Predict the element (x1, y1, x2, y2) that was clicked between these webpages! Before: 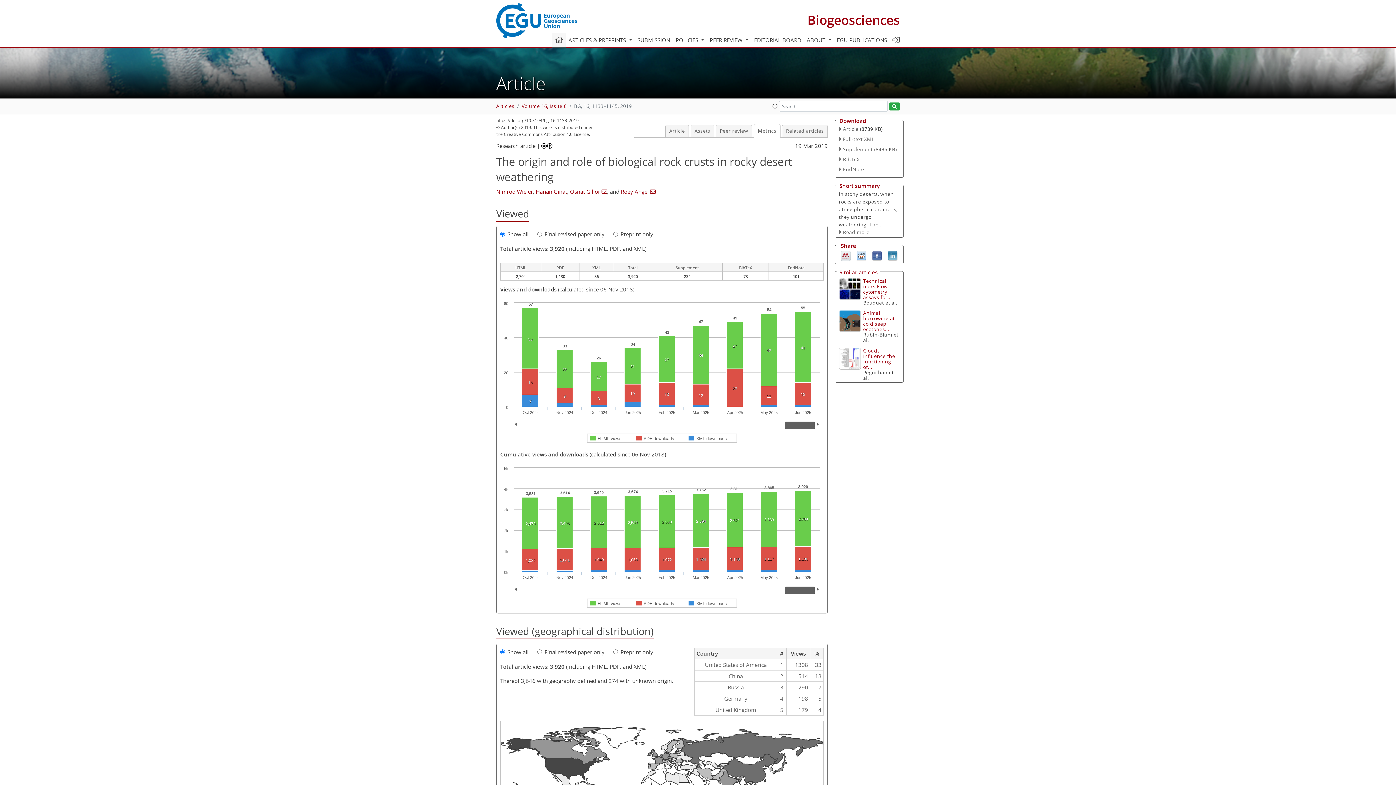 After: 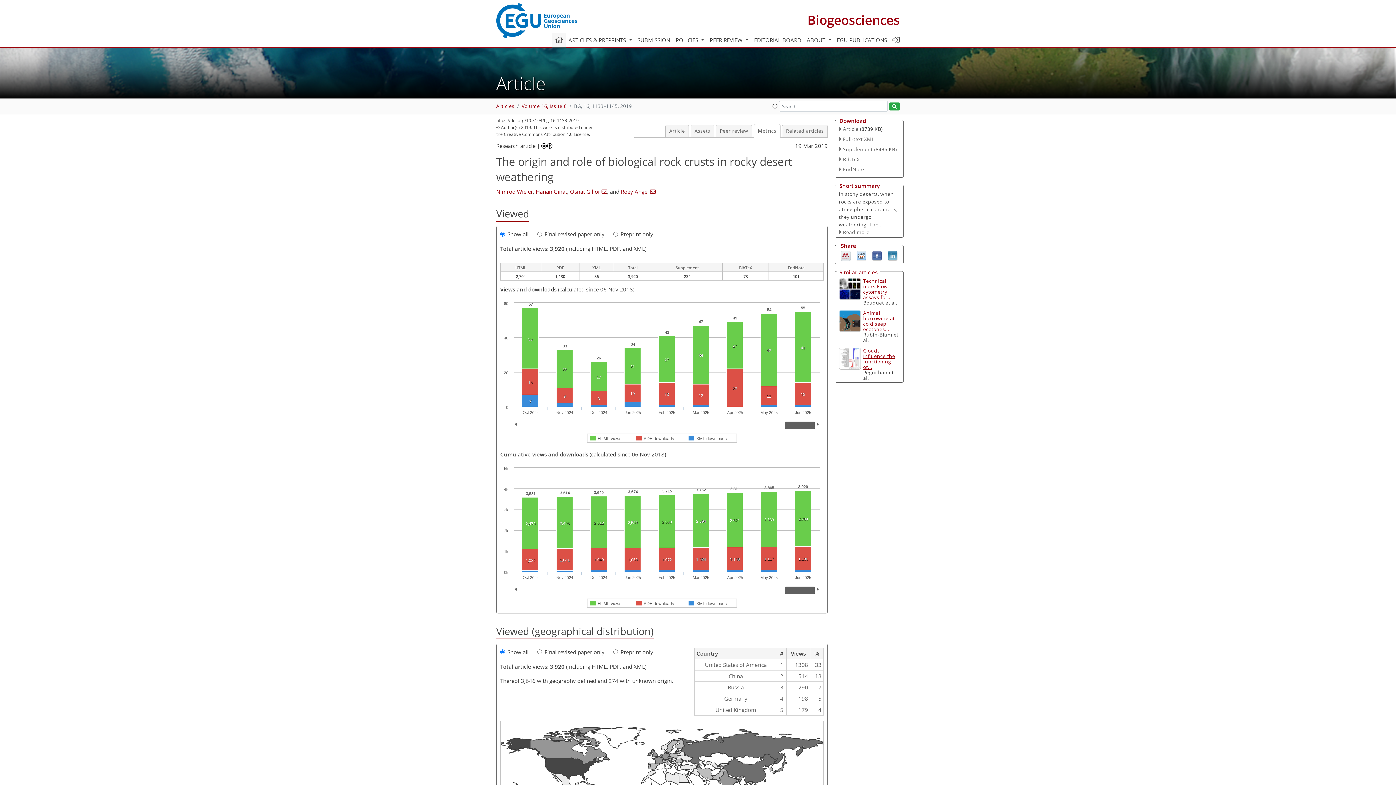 Action: label: Clouds influence the functioning of... bbox: (863, 347, 895, 370)